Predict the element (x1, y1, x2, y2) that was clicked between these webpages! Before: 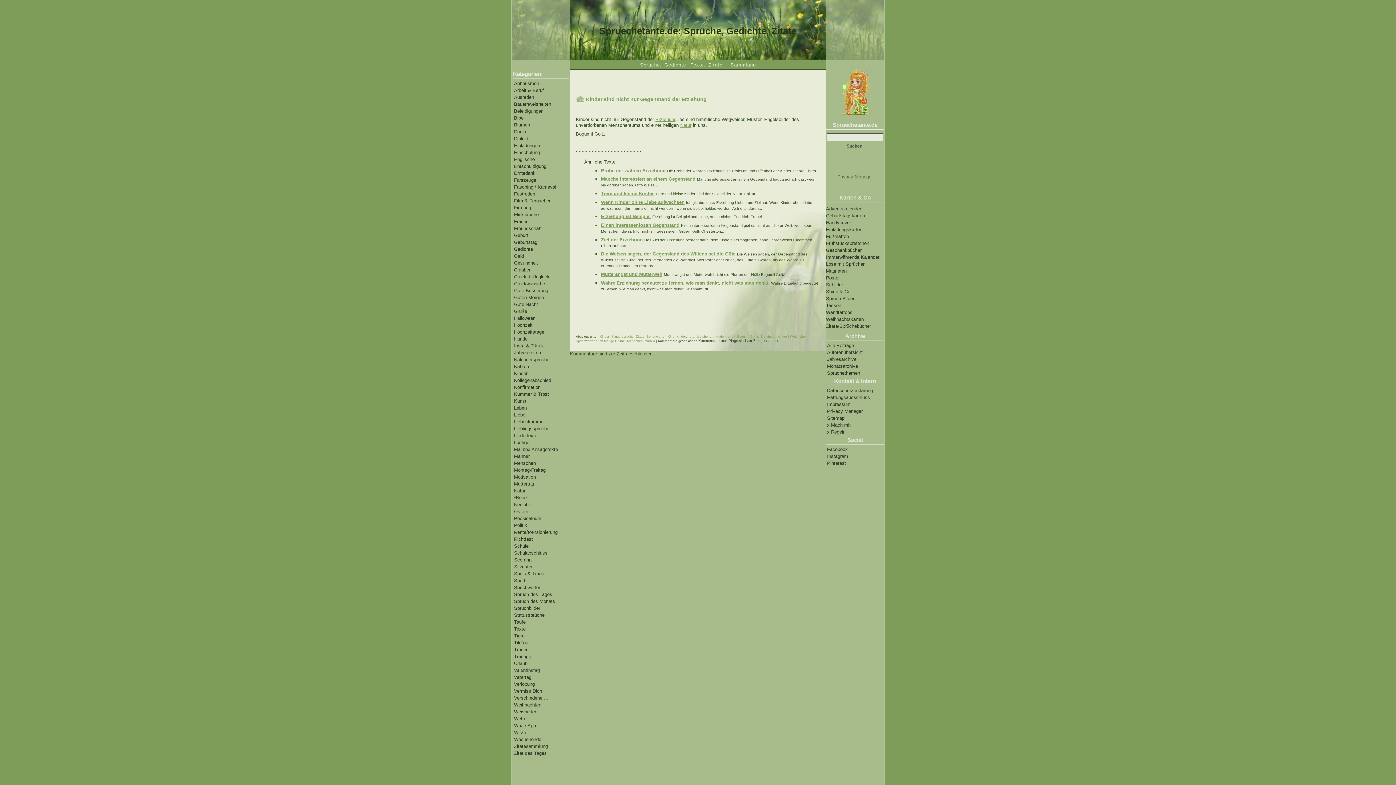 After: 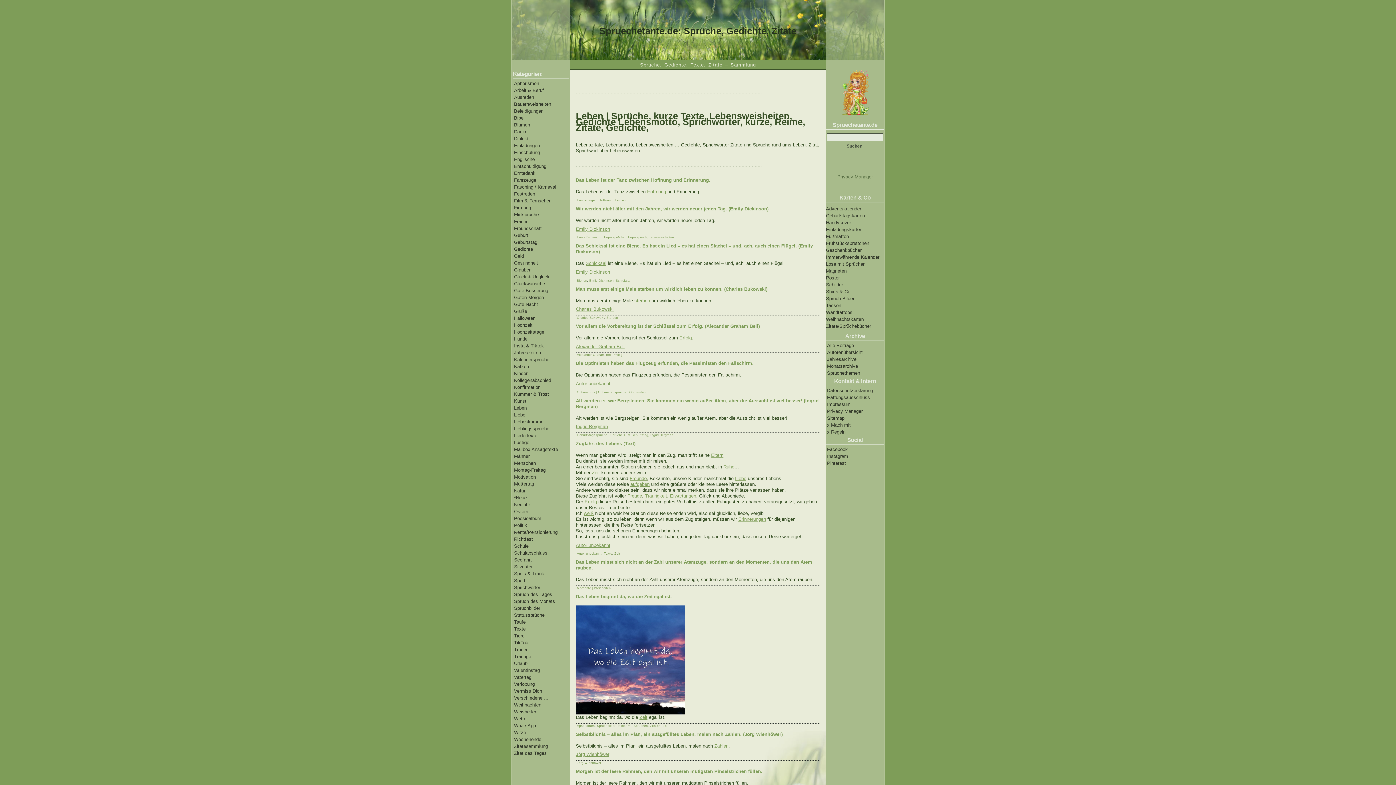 Action: label: Leben bbox: (514, 405, 526, 410)